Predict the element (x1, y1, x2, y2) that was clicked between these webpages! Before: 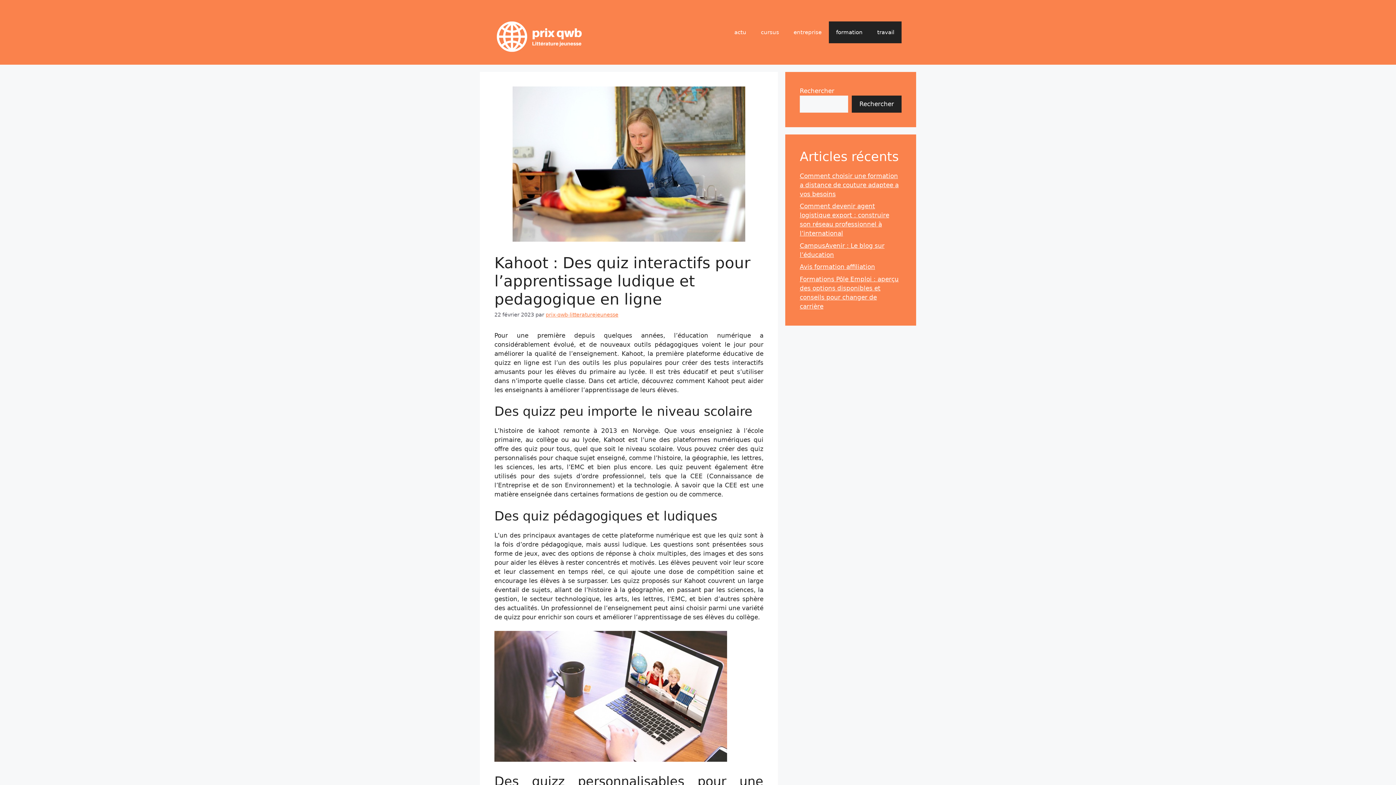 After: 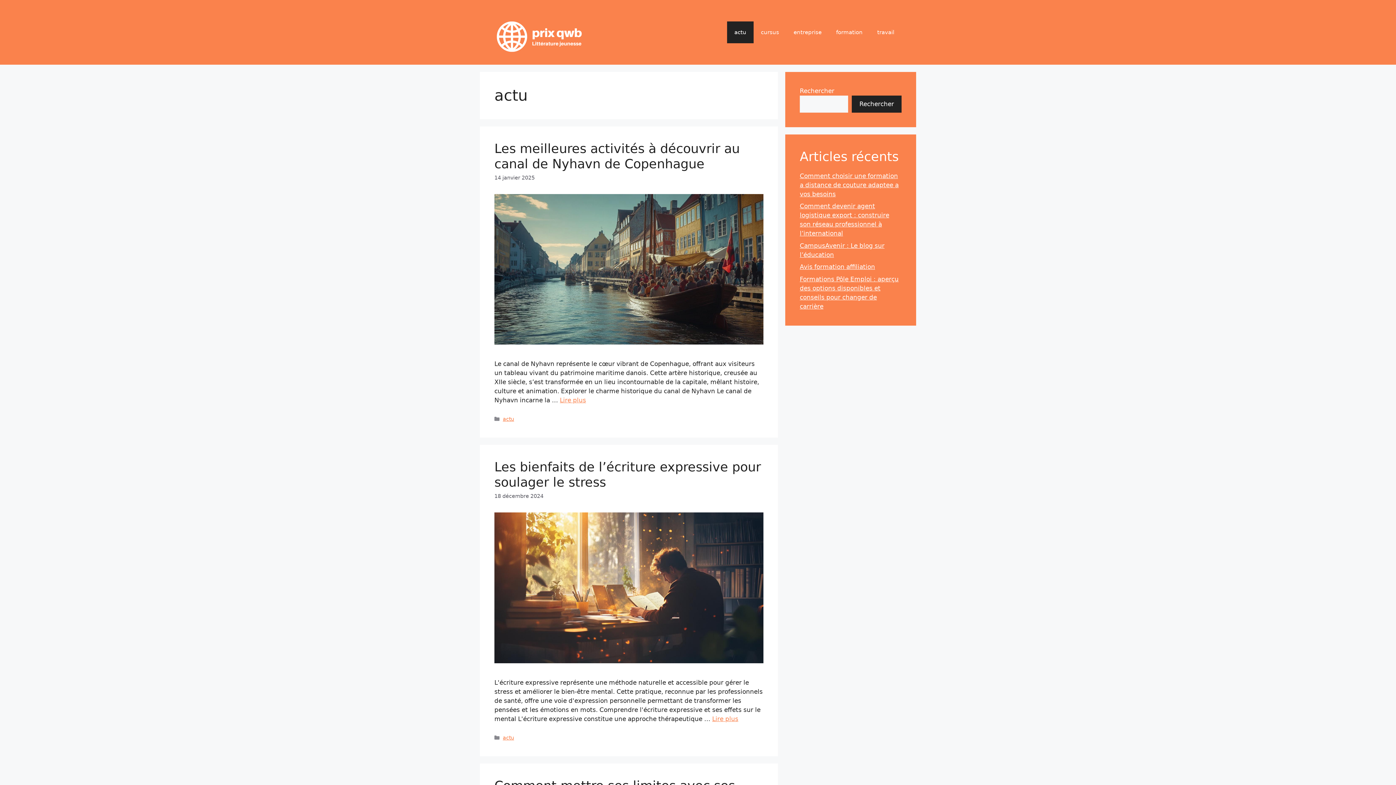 Action: label: actu bbox: (727, 21, 753, 43)